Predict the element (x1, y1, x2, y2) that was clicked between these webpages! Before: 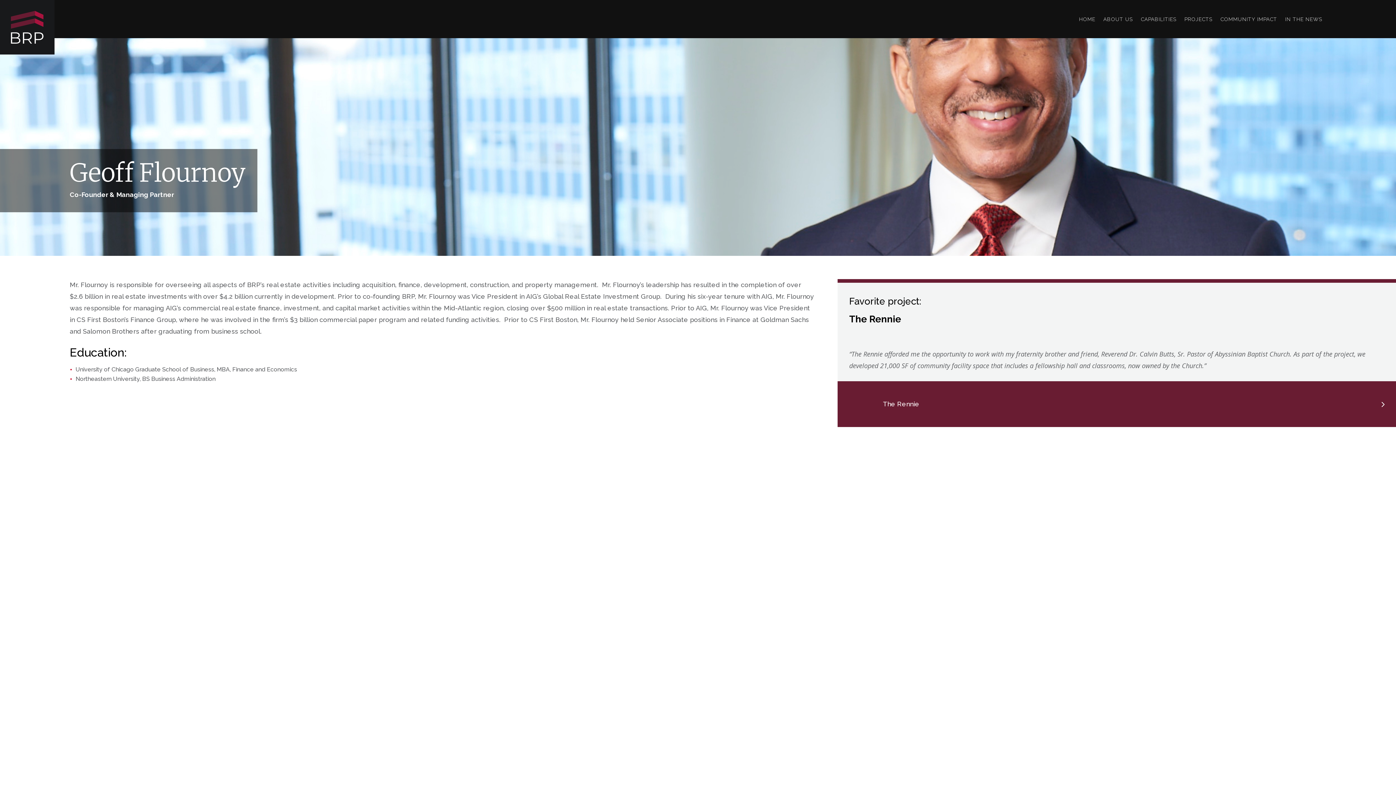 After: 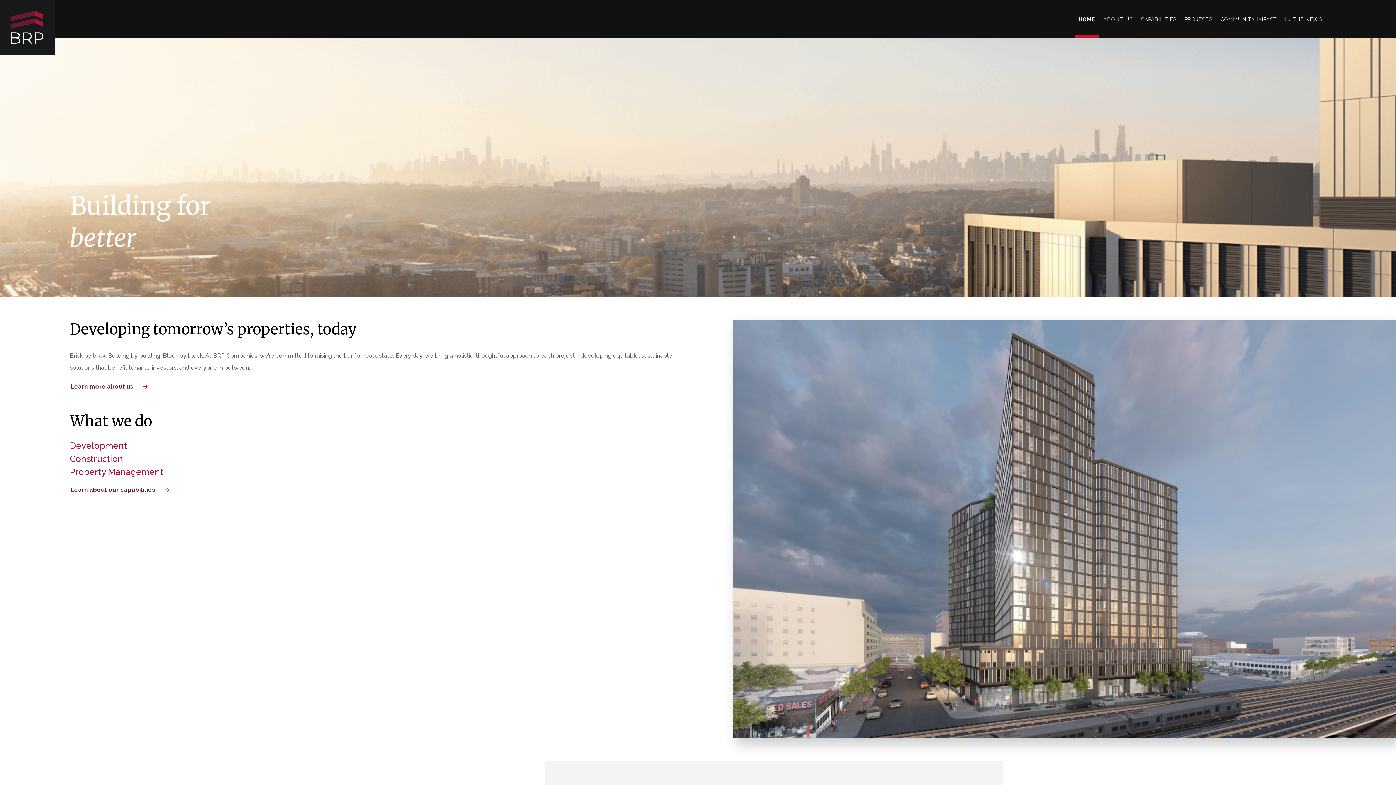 Action: bbox: (1079, 0, 1095, 38) label: HOME